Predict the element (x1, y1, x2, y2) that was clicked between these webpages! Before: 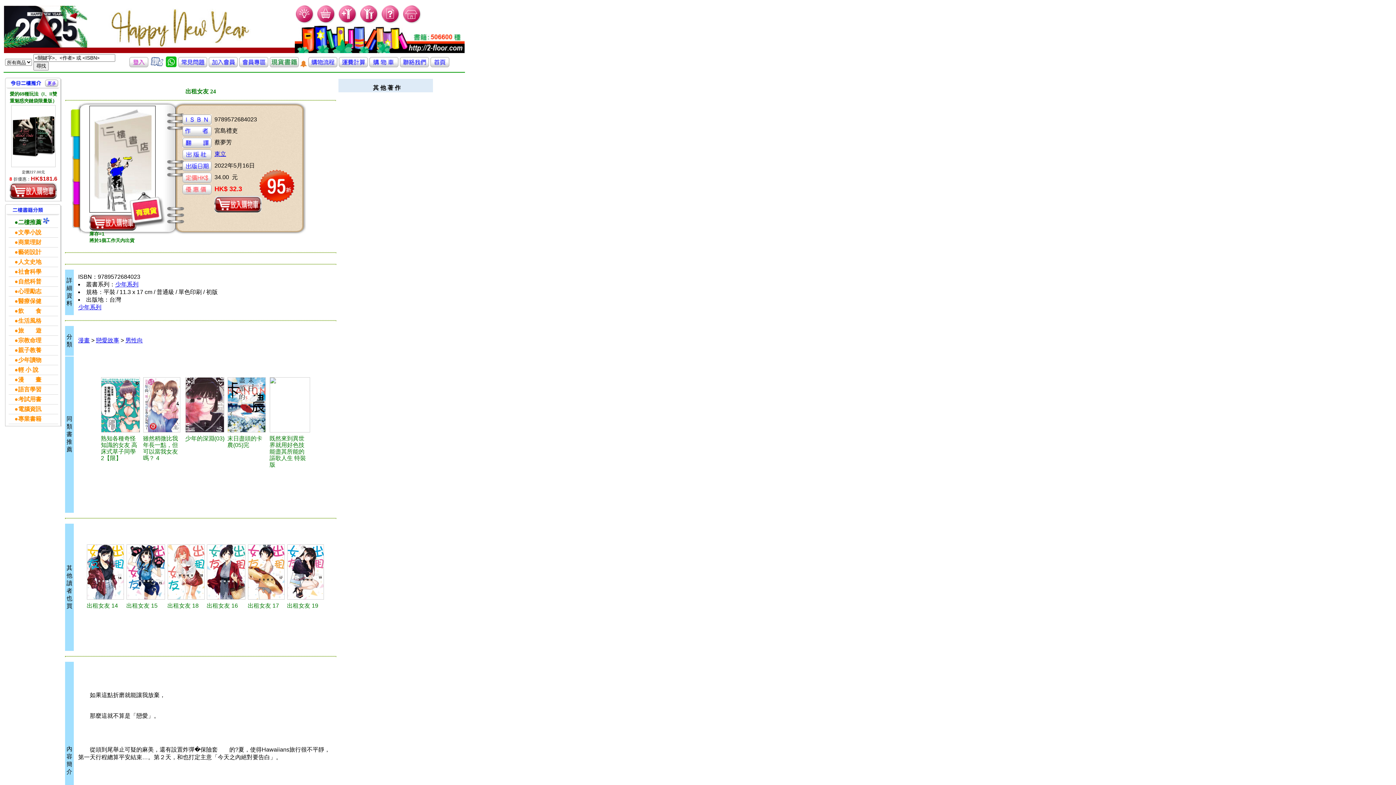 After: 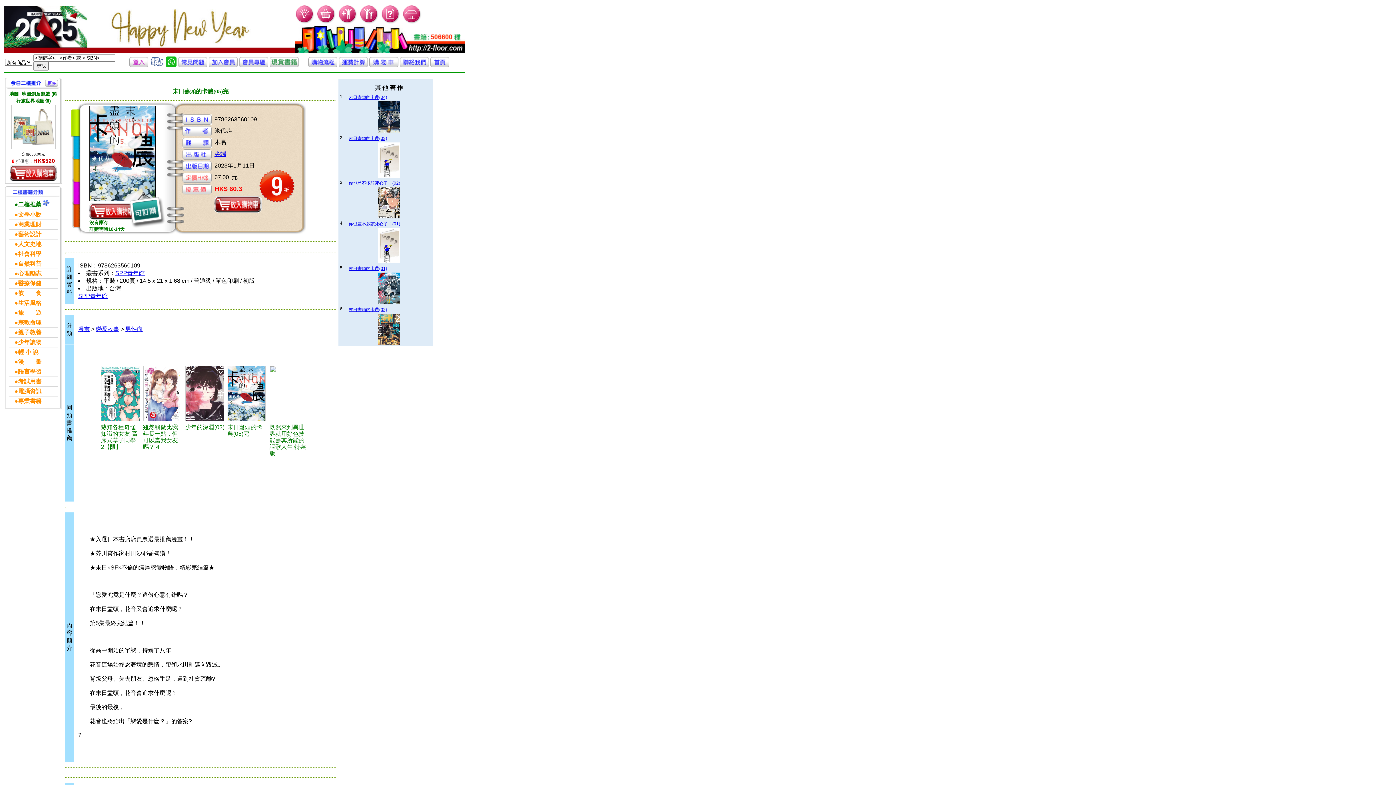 Action: label: 末日盡頭的卡農(05)完 bbox: (227, 436, 262, 448)